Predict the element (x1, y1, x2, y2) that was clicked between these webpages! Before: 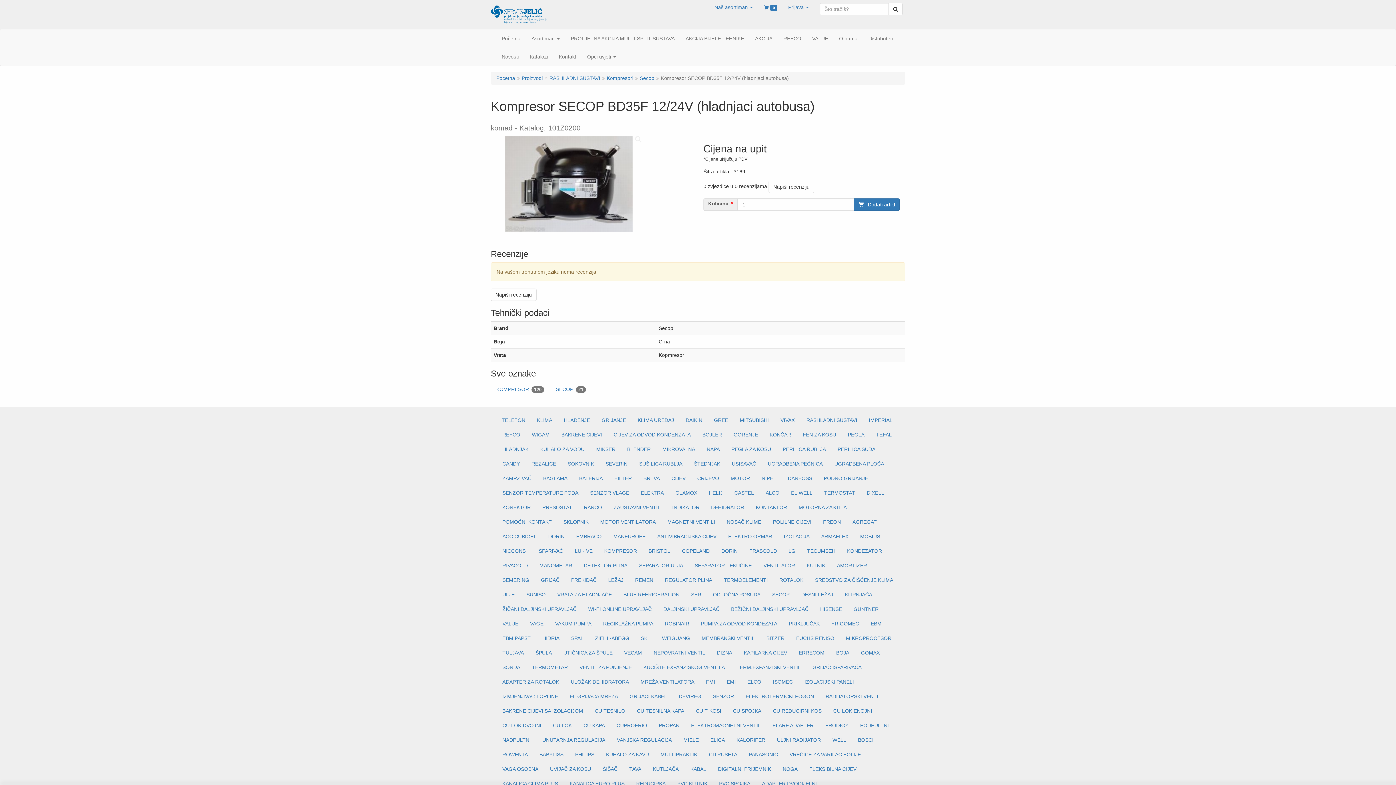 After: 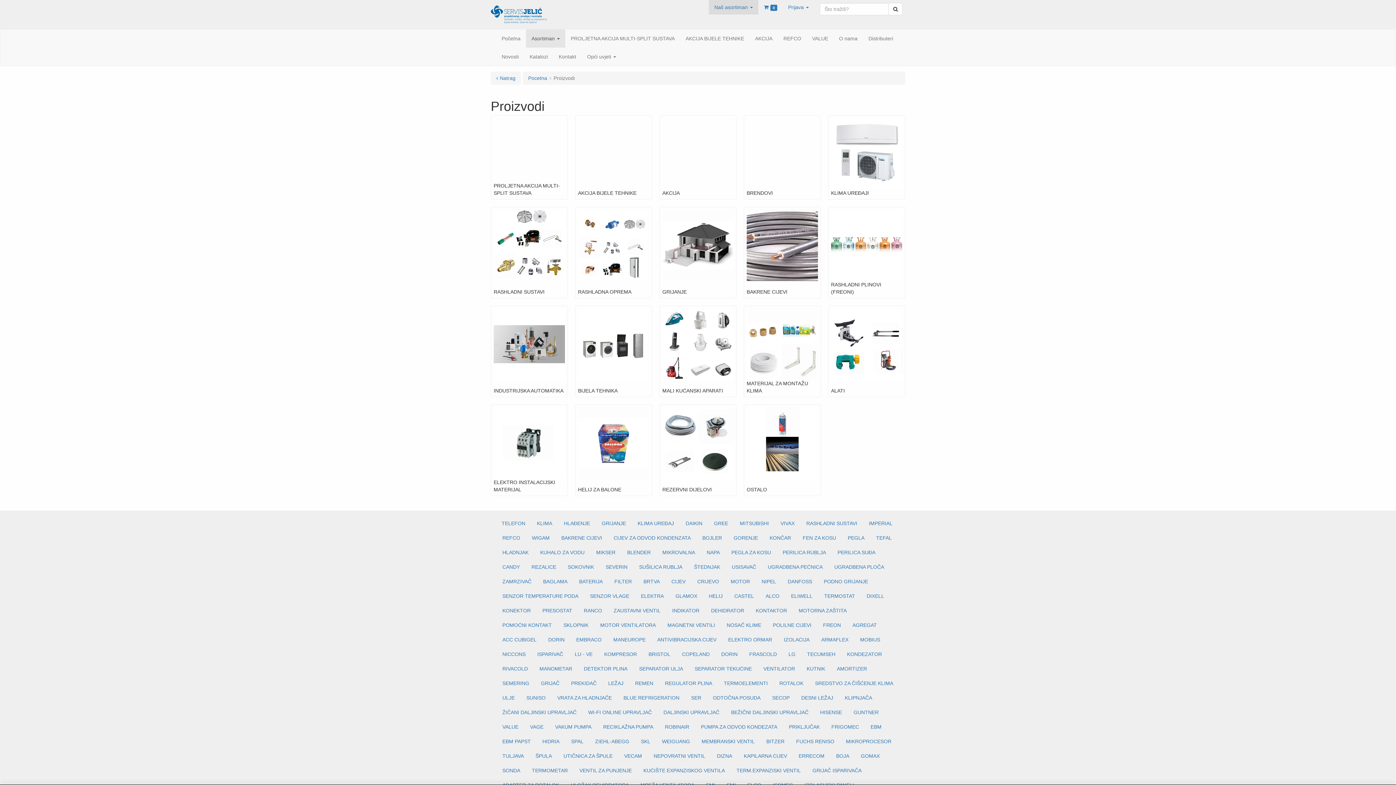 Action: bbox: (521, 75, 542, 81) label: Proizvodi